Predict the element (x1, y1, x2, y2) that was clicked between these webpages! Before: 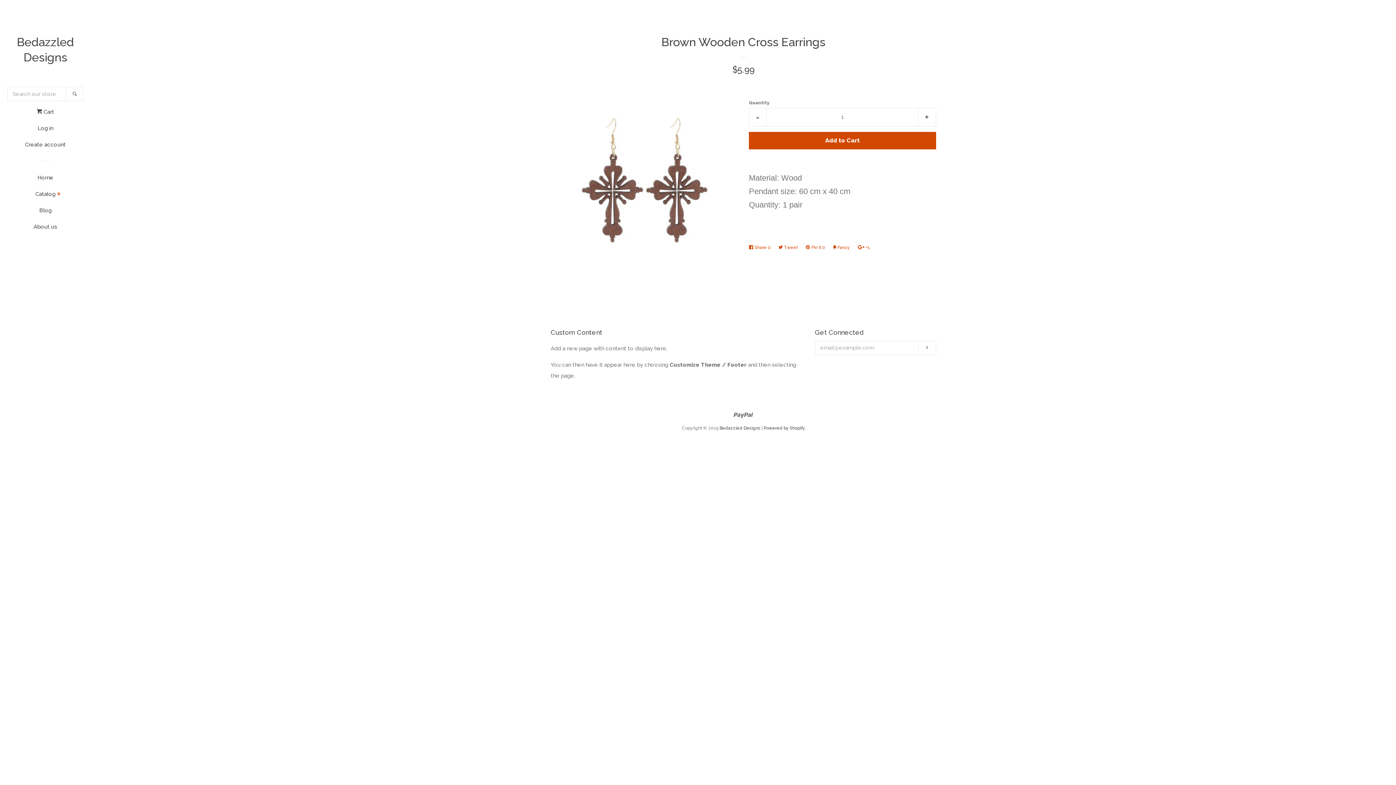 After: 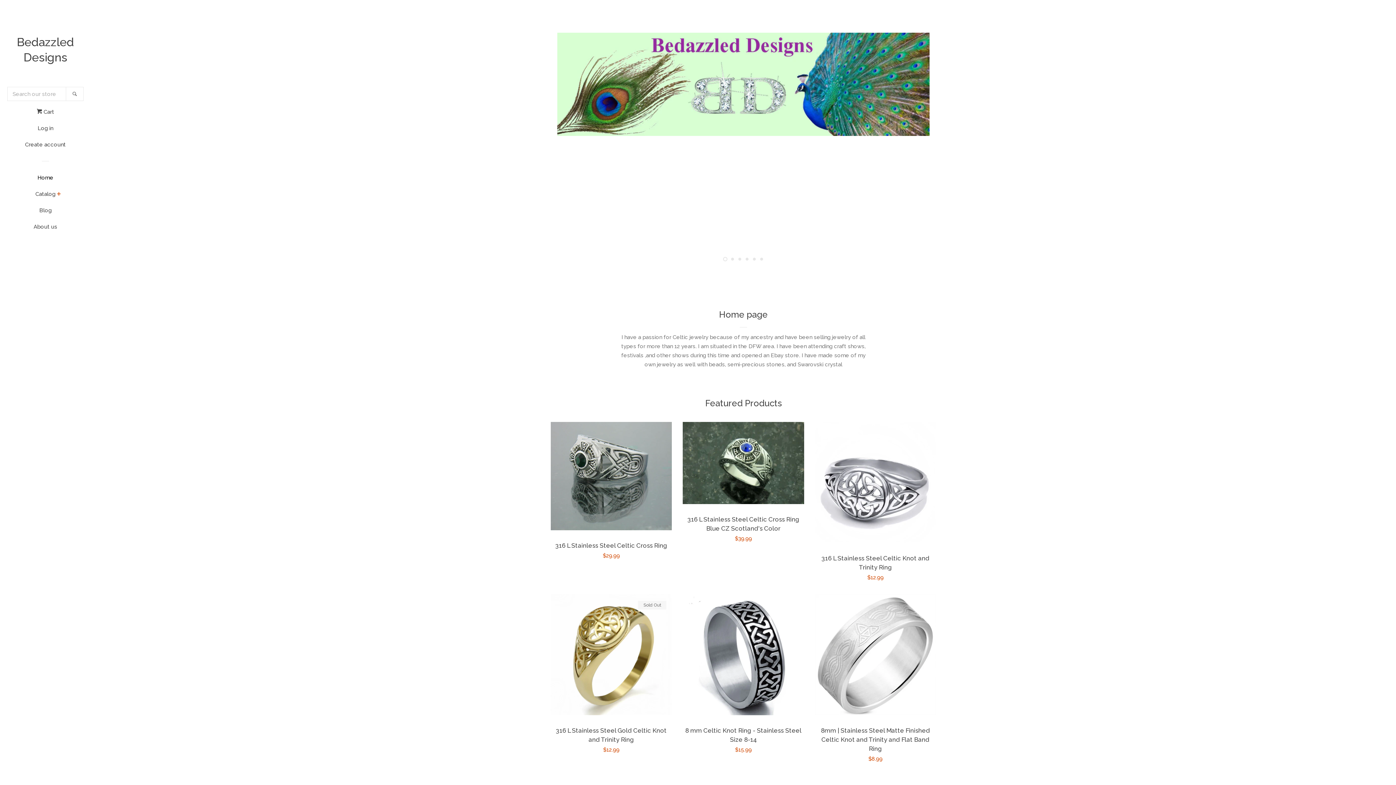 Action: bbox: (16, 172, 74, 188) label: Home